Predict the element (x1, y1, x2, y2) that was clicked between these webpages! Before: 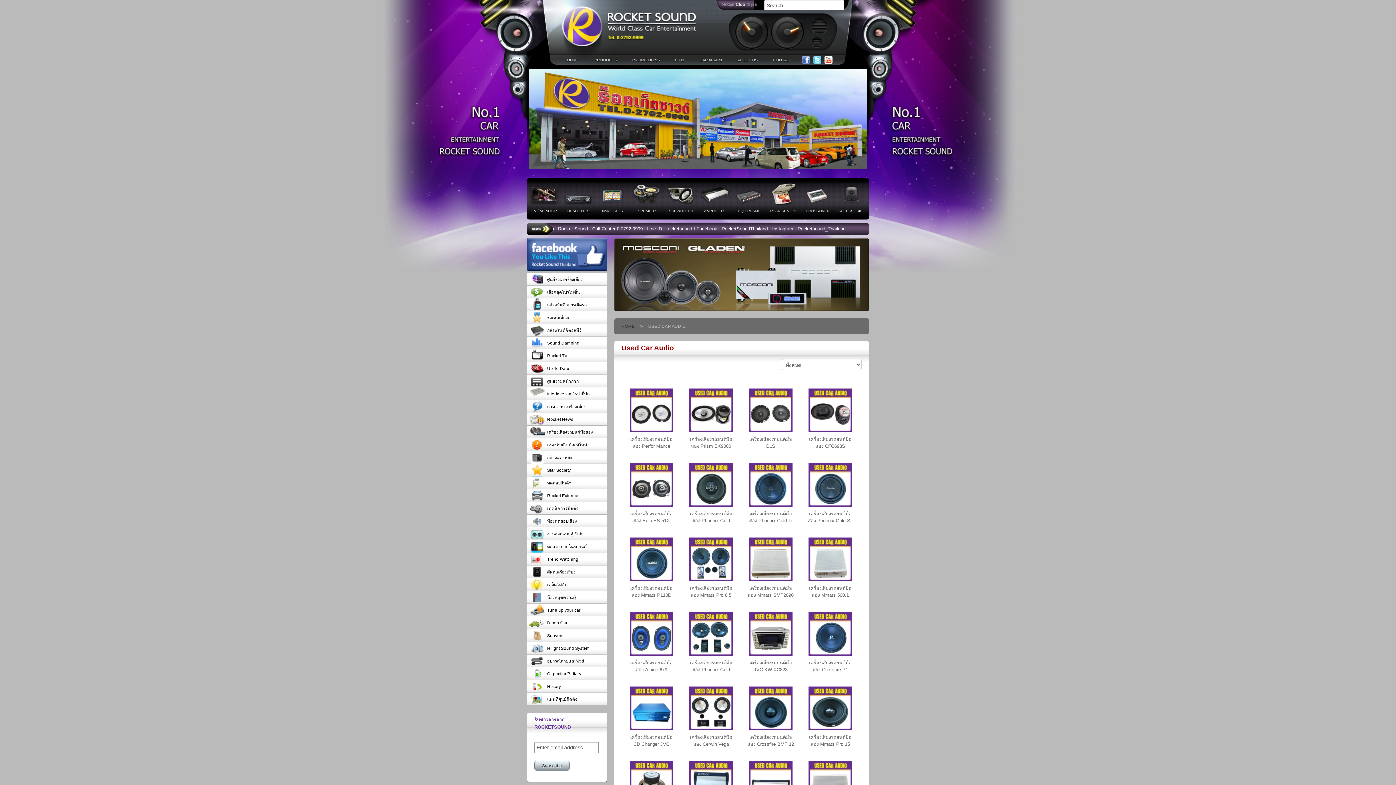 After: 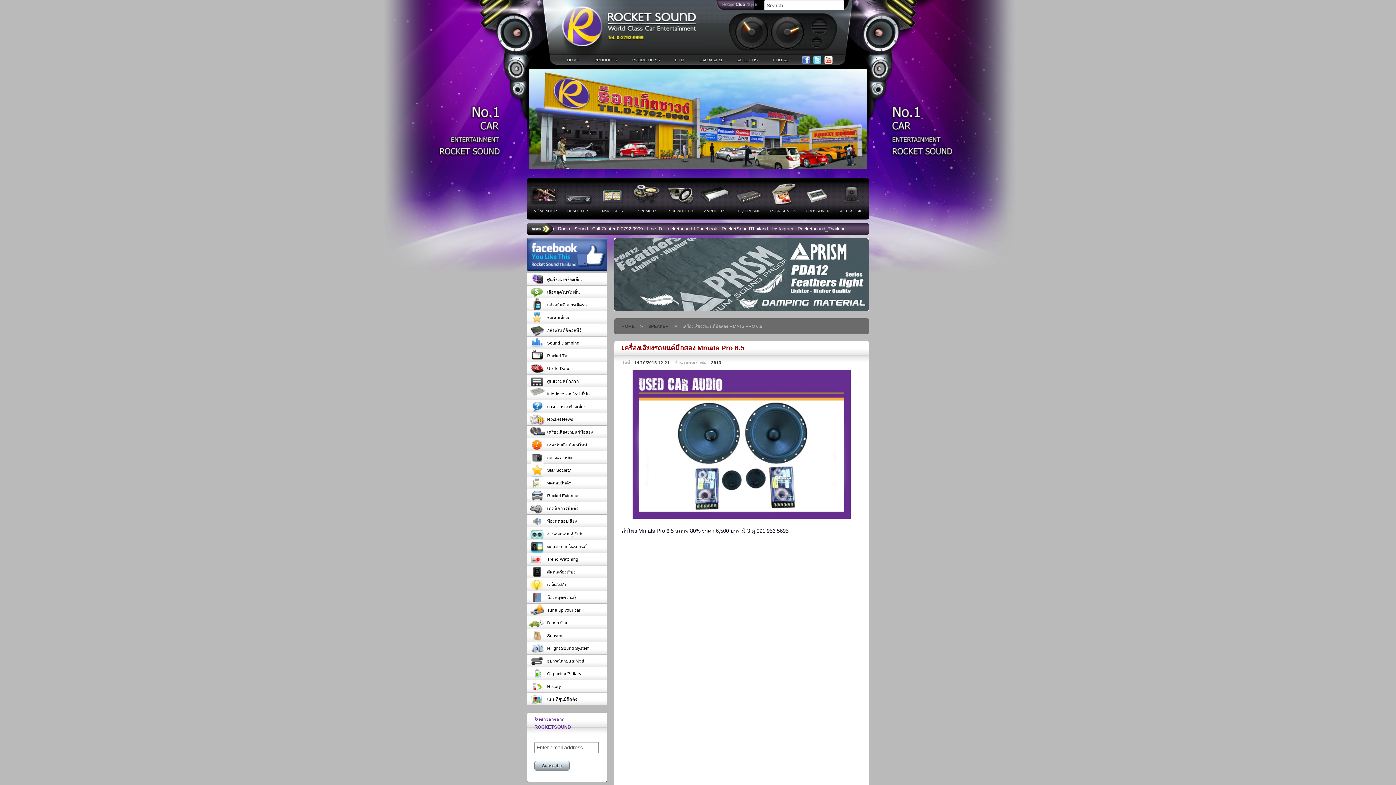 Action: label: เครื่องเสียงรถยนต์มือสอง Mmats Pro 6.5 bbox: (687, 585, 735, 598)